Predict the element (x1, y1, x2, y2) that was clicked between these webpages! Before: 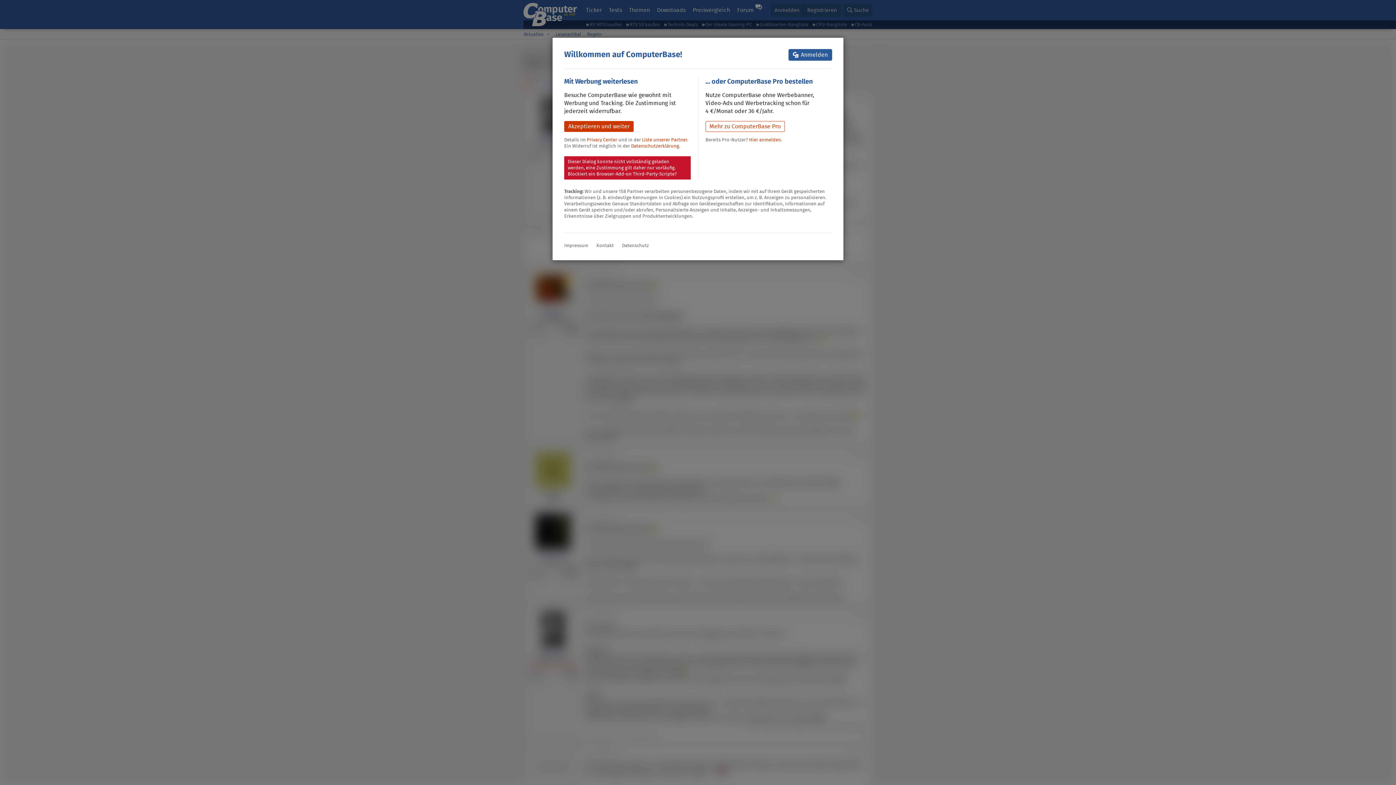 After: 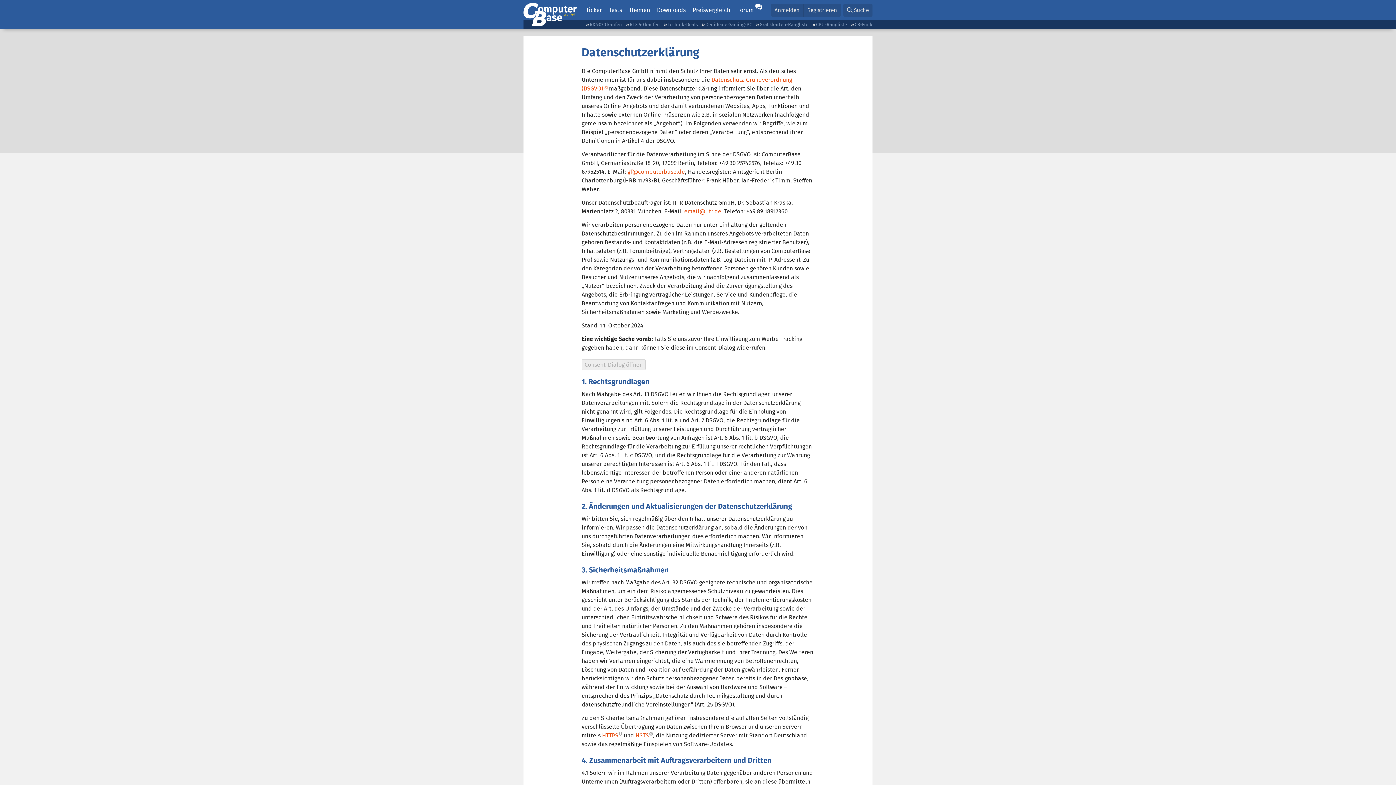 Action: label: Datenschutzerklärung bbox: (631, 142, 679, 149)